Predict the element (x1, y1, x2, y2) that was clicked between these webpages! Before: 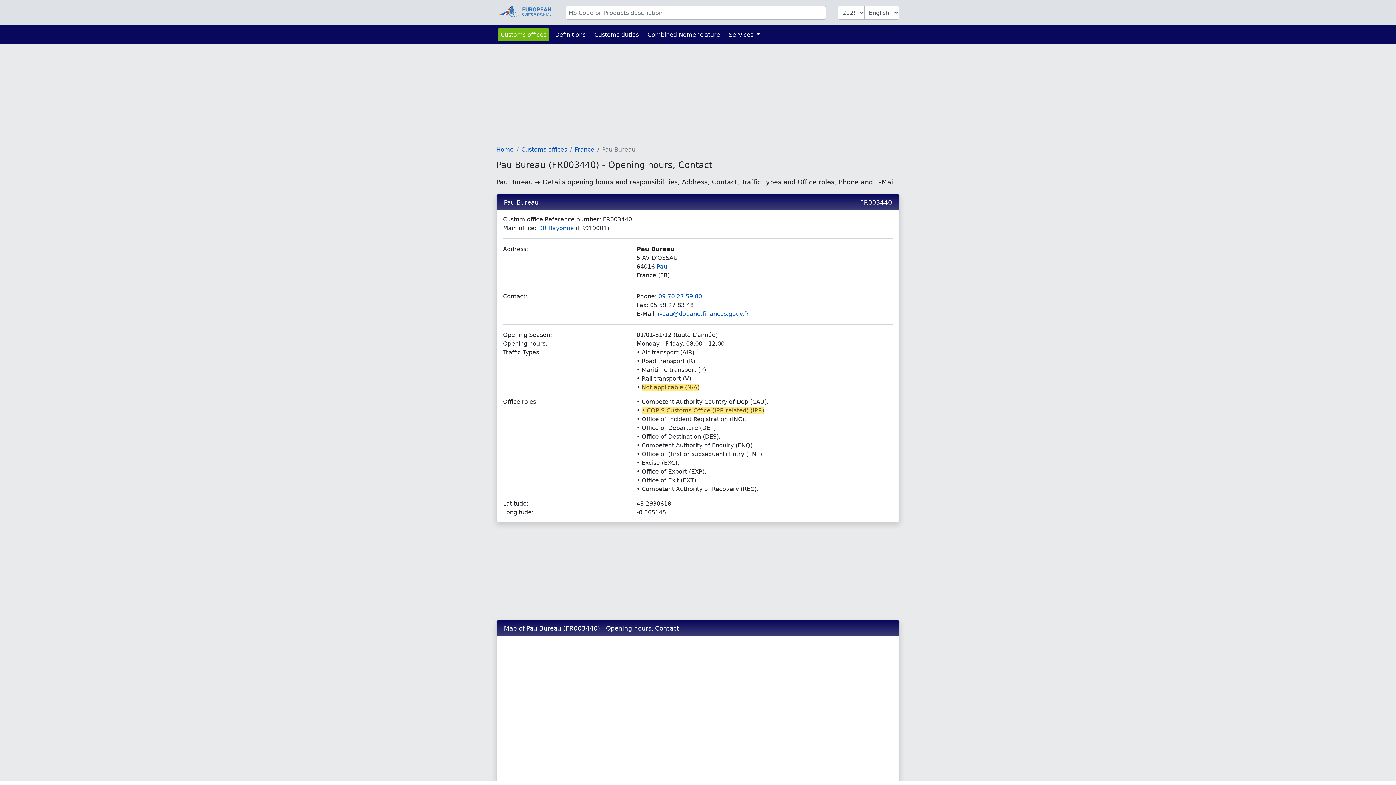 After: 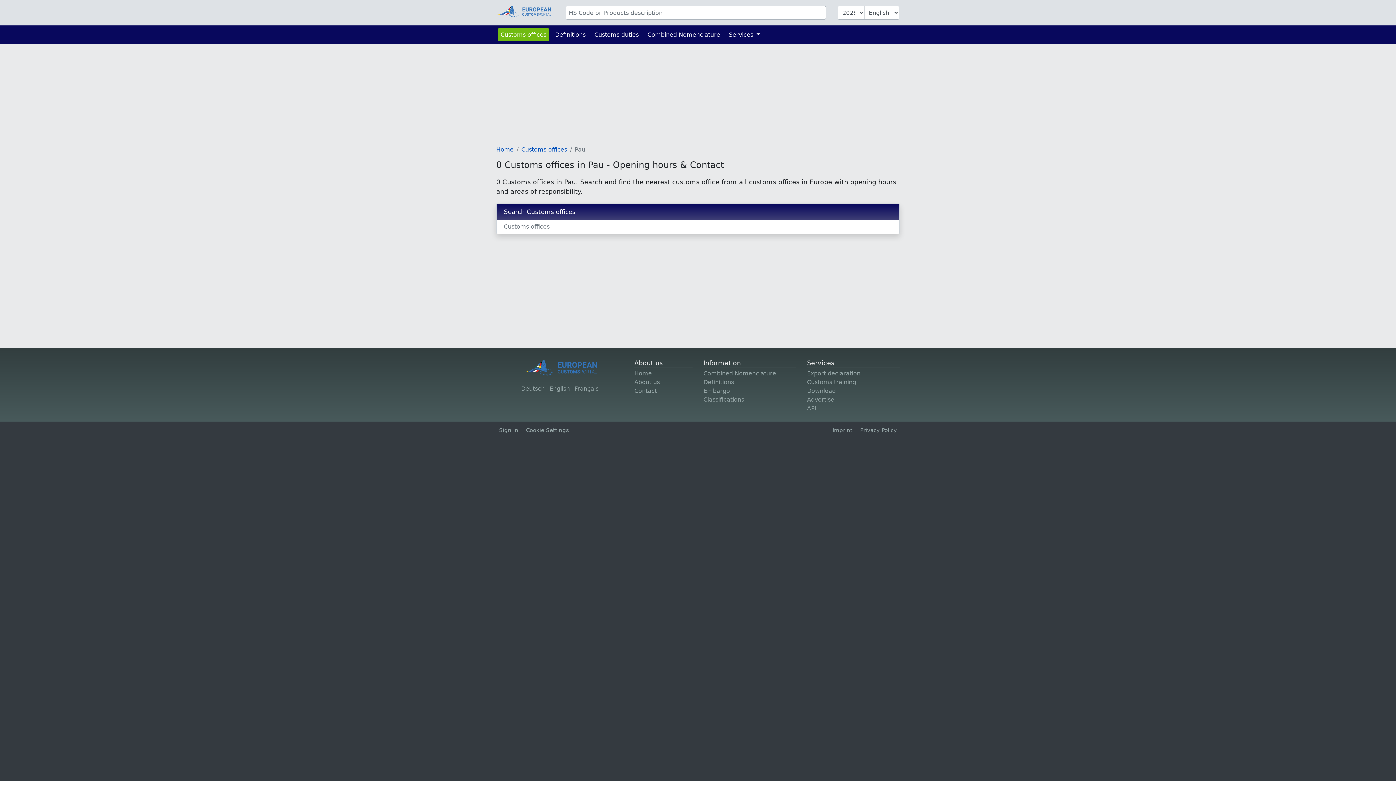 Action: label: Pau bbox: (656, 263, 667, 270)